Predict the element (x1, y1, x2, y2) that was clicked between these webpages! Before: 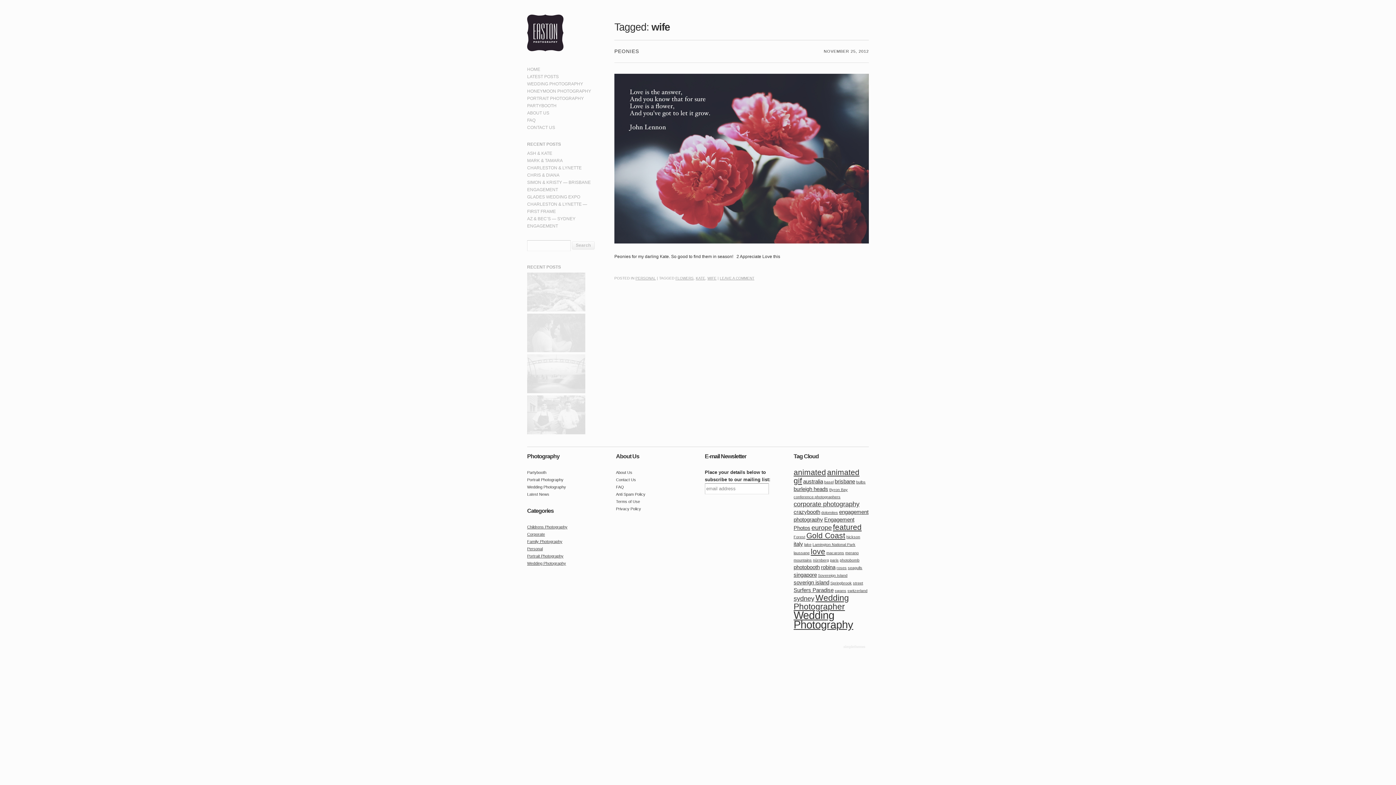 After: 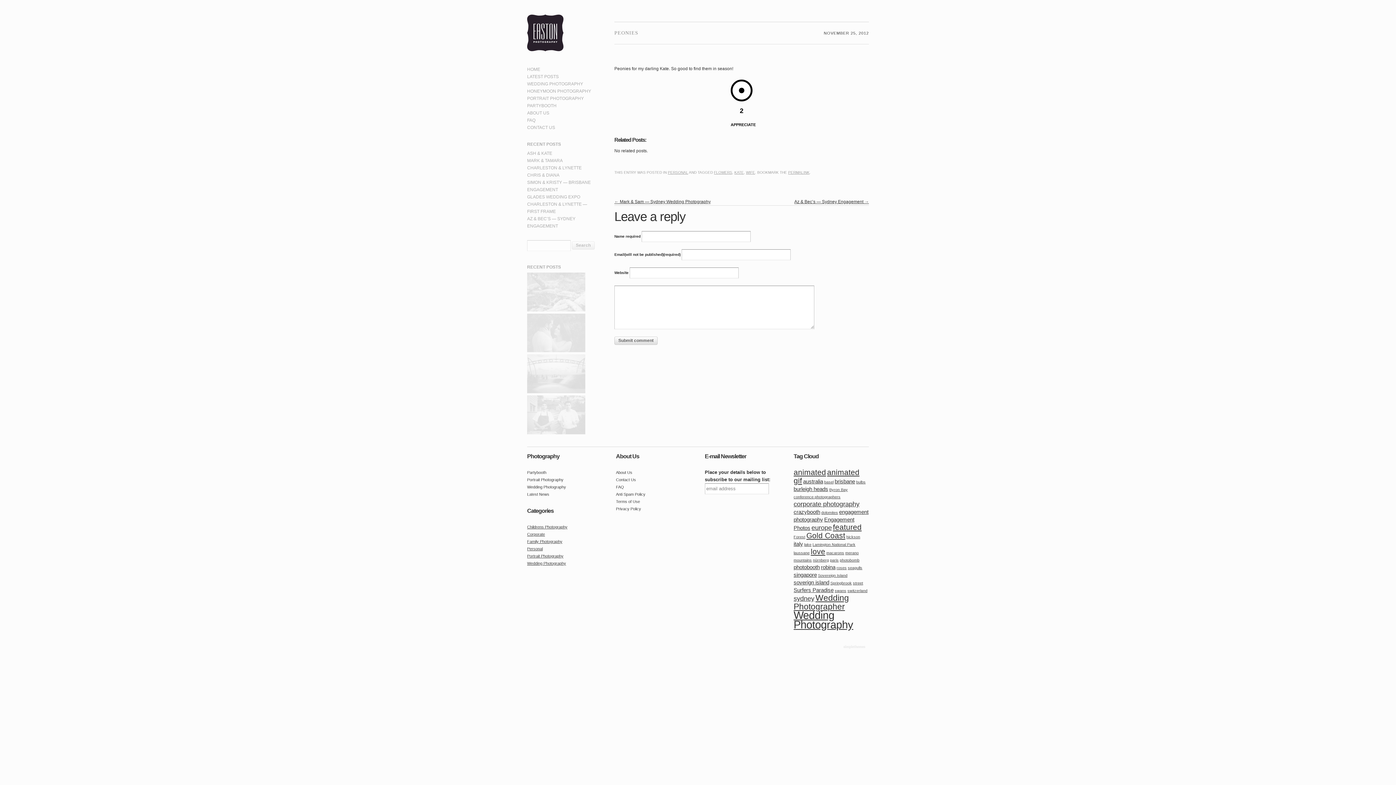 Action: label: PEONIES bbox: (614, 48, 639, 54)